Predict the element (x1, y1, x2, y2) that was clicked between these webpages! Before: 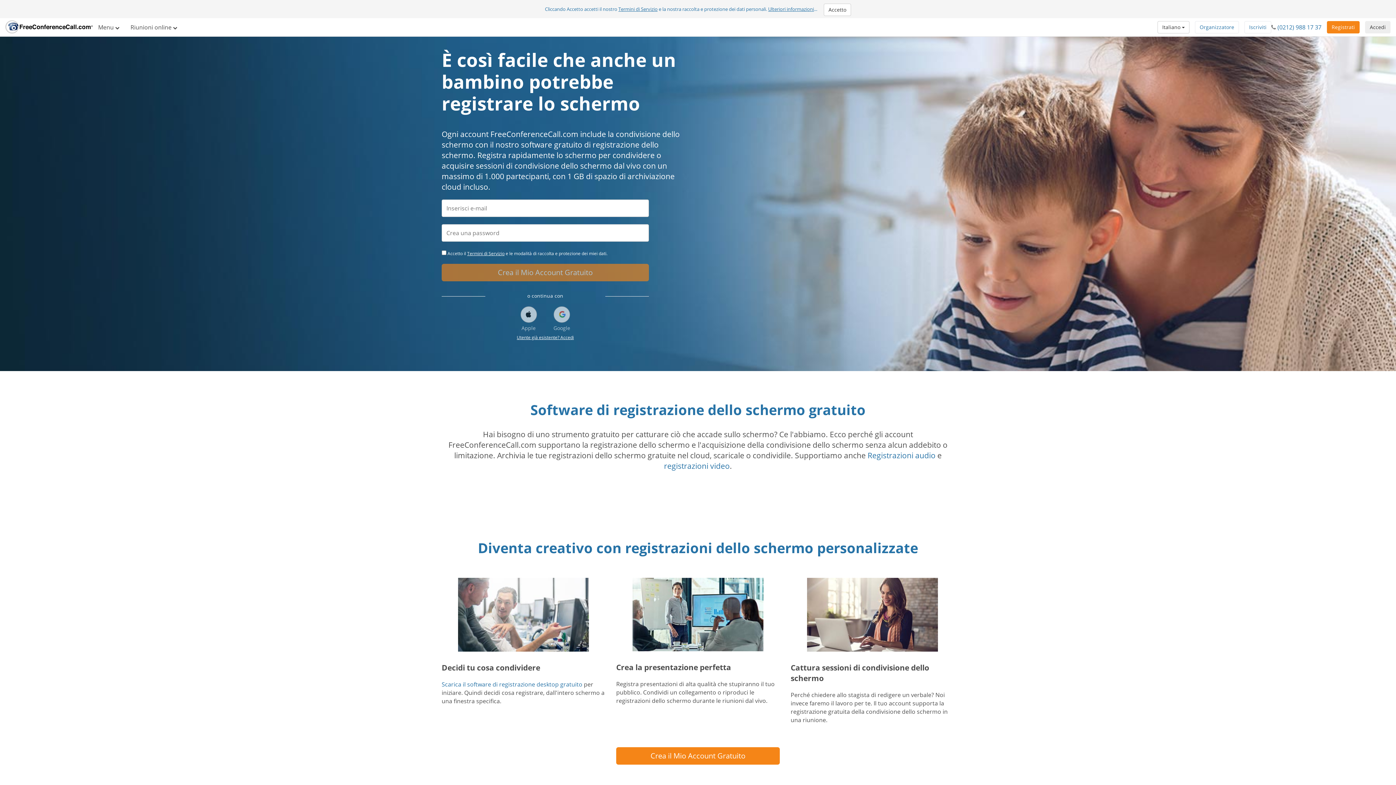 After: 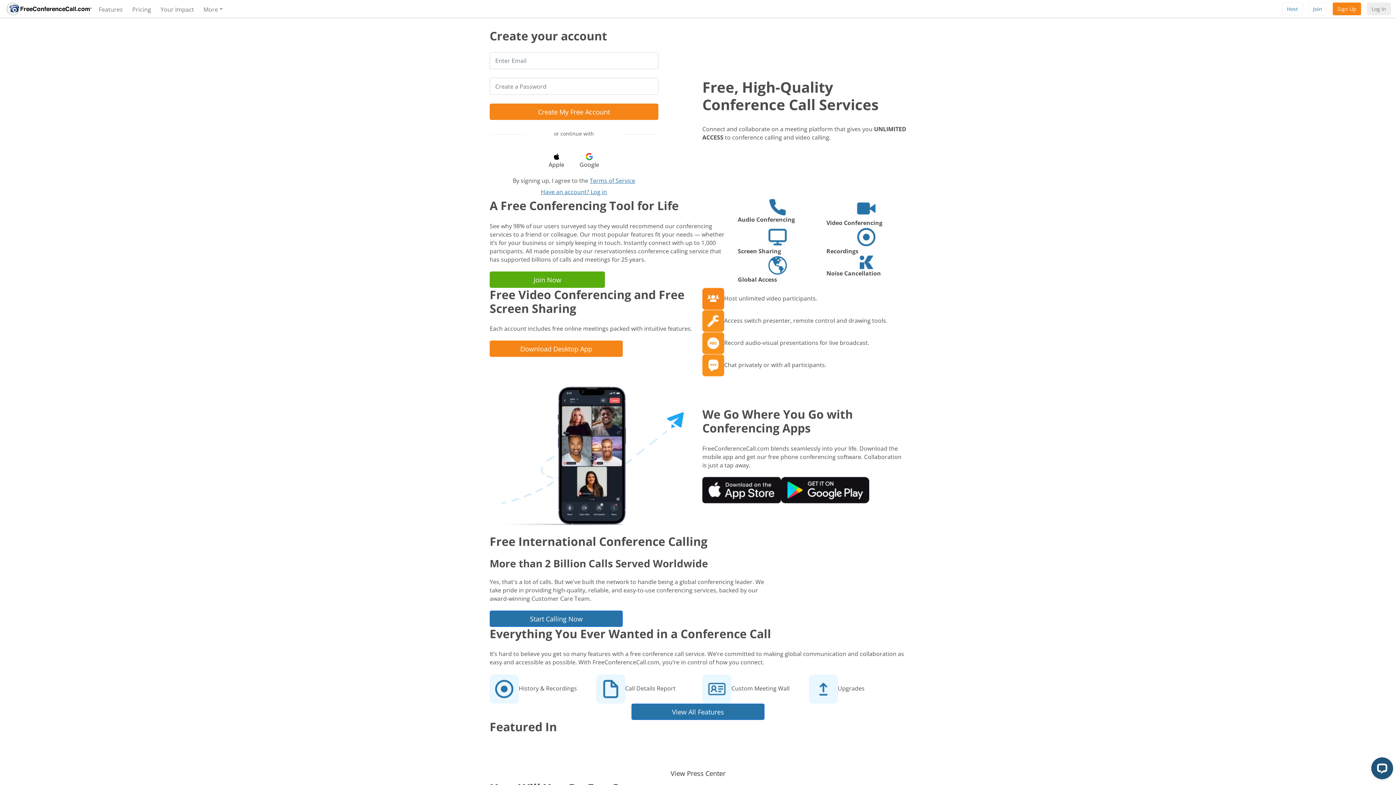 Action: bbox: (5, 18, 92, 36)